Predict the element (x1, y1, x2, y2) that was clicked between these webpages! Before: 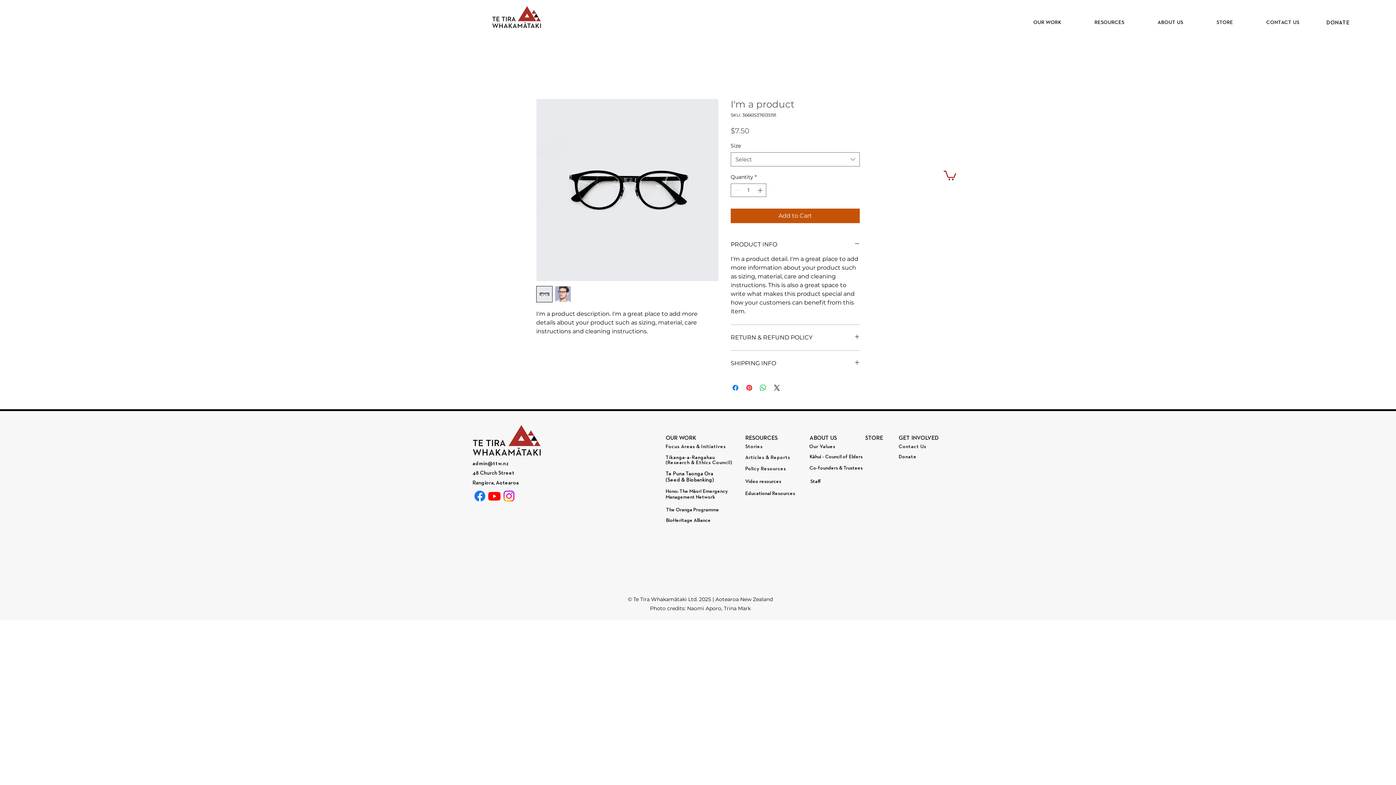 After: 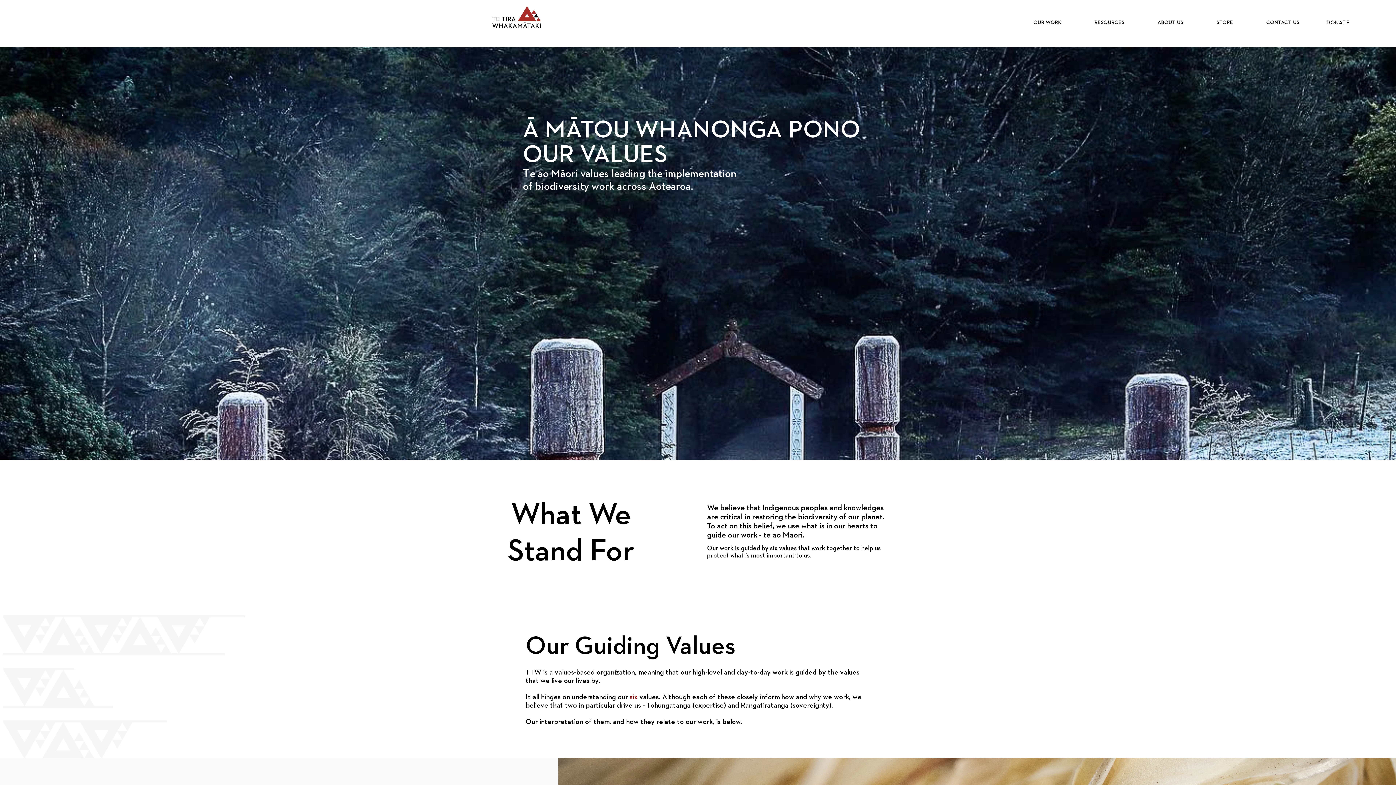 Action: bbox: (809, 444, 835, 449) label: Our Values